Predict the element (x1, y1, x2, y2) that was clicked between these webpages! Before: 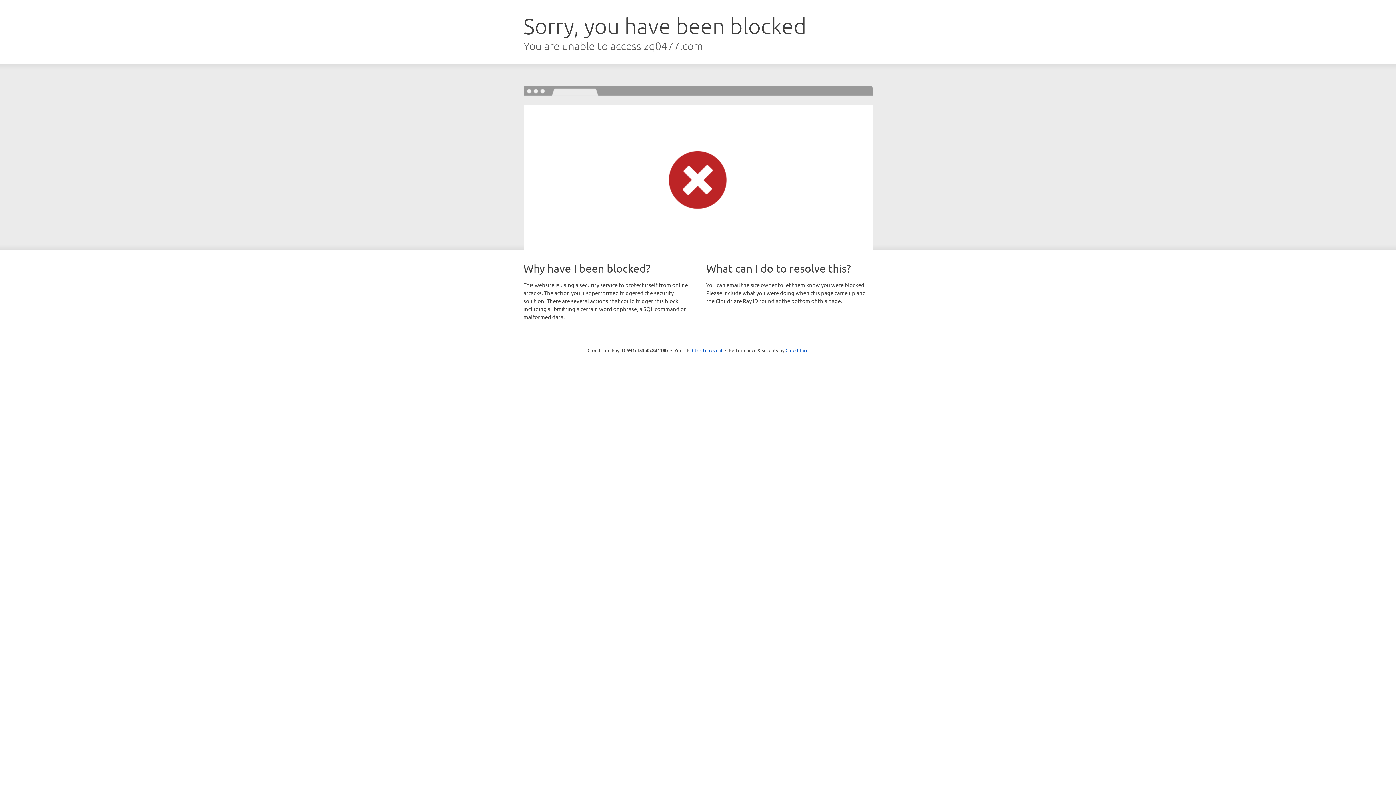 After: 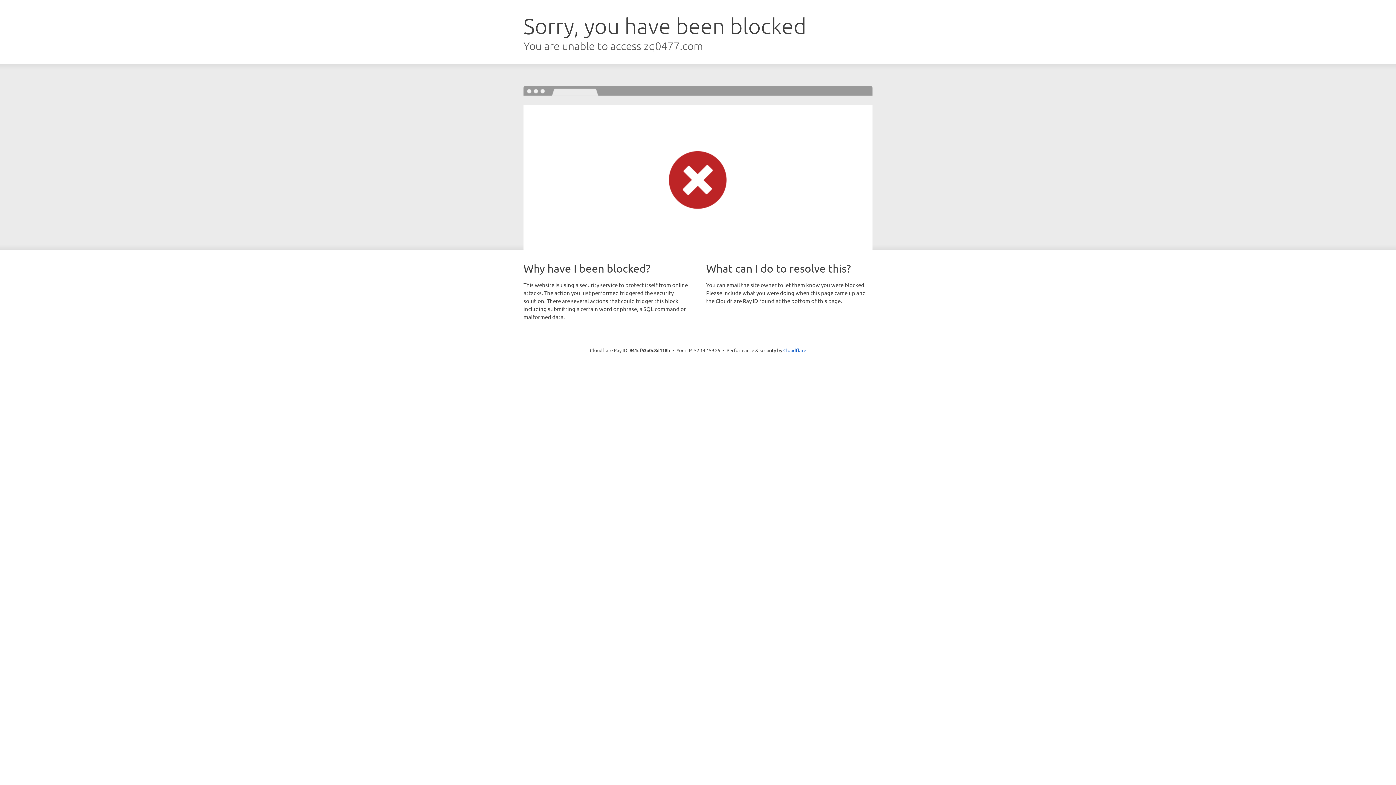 Action: label: Click to reveal bbox: (692, 346, 722, 353)